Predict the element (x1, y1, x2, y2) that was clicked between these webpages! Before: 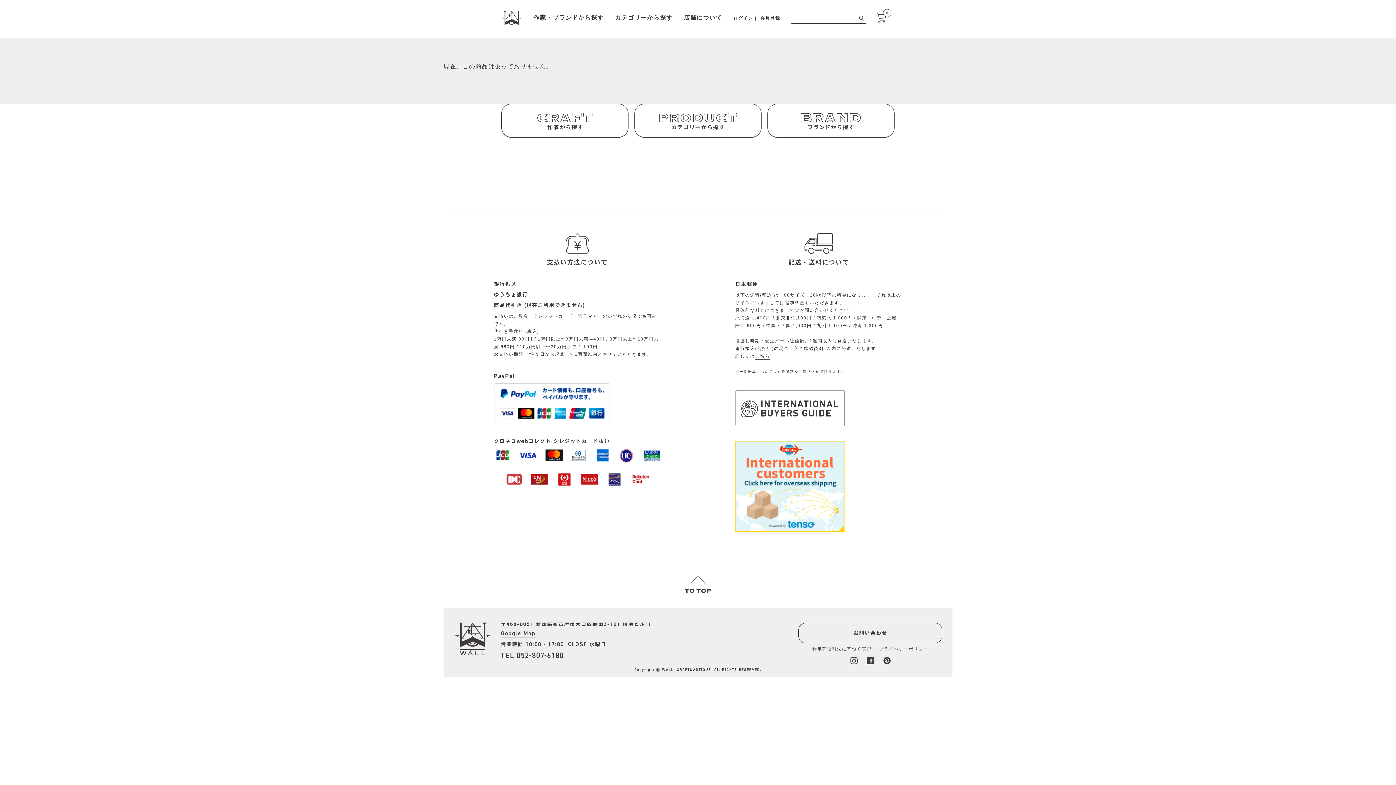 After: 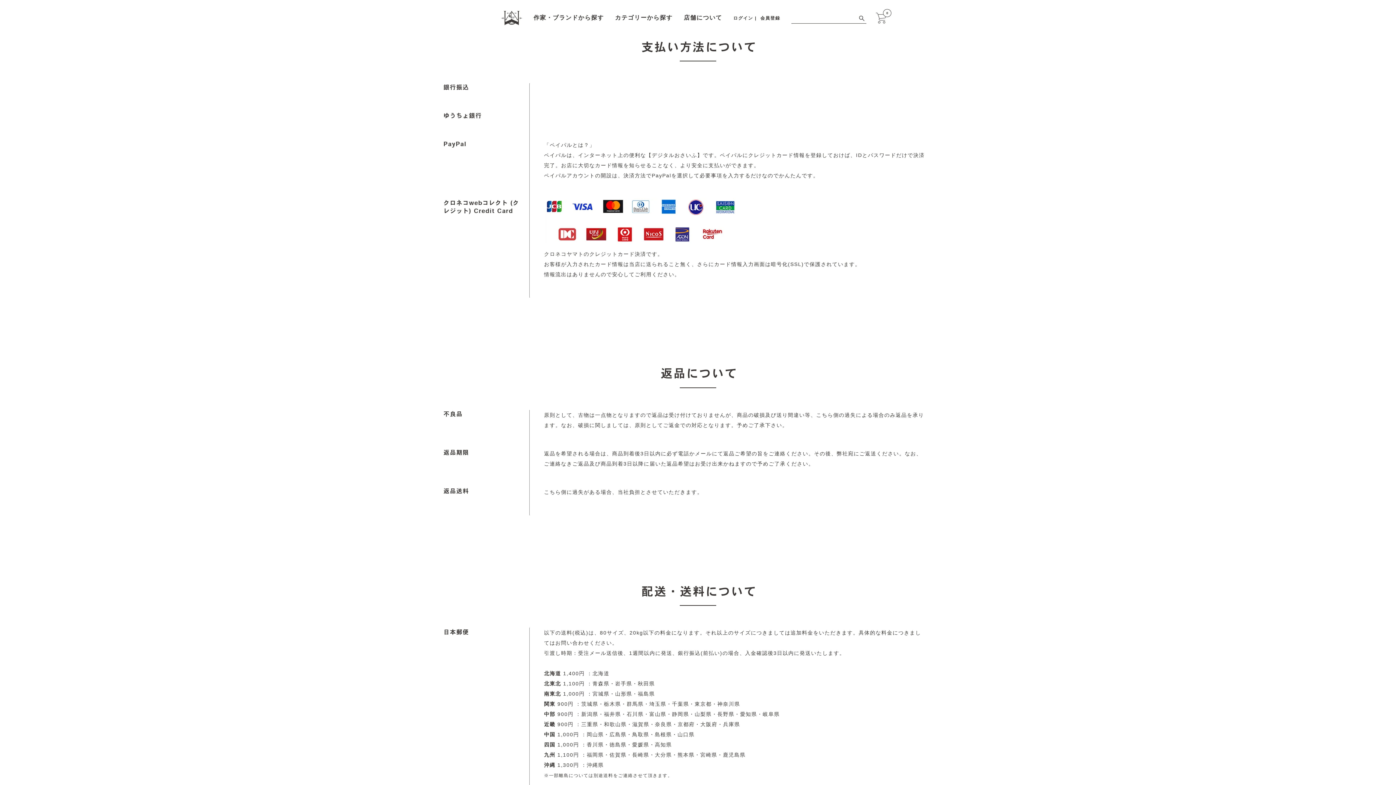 Action: bbox: (812, 647, 871, 652) label: 特定商取引法に基づく表記